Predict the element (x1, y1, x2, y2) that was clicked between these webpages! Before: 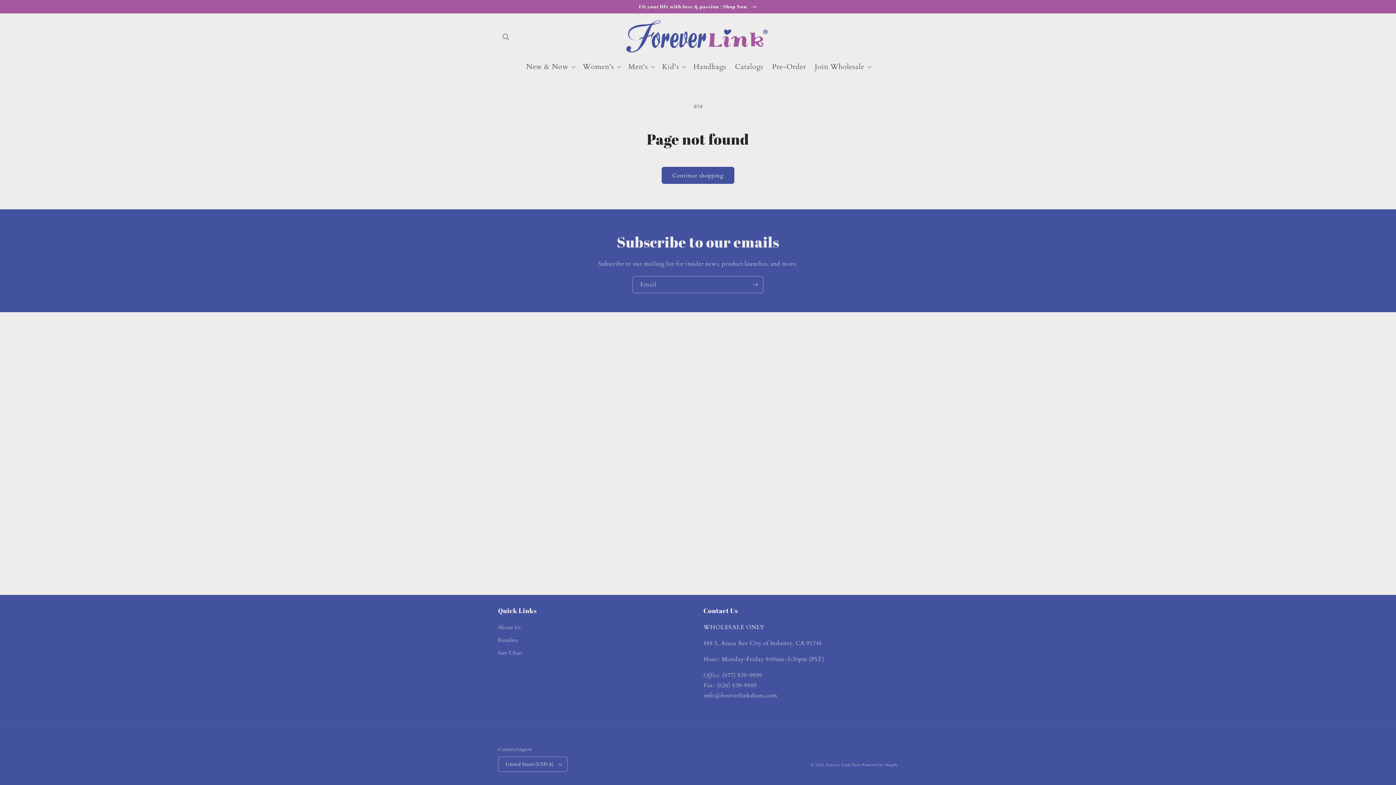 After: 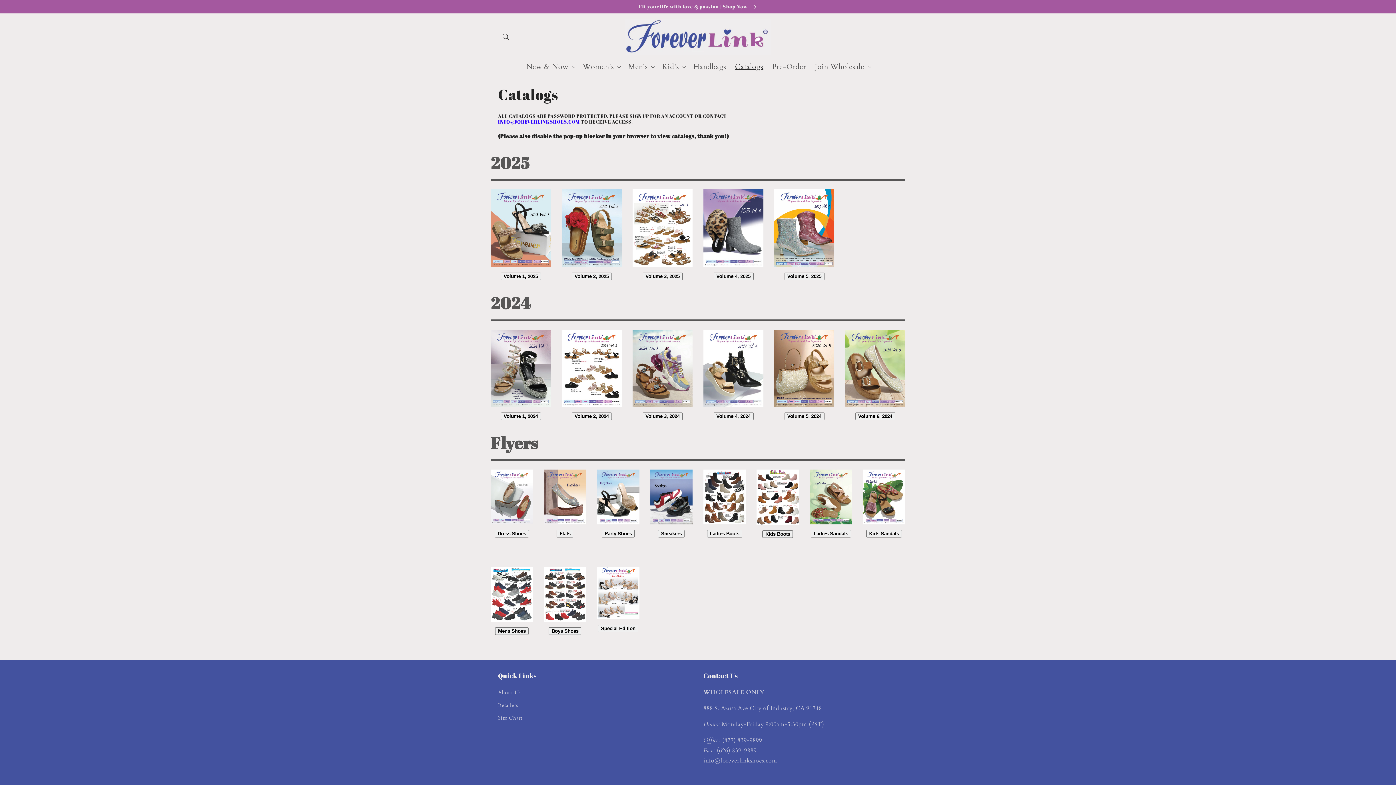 Action: label: Catalogs bbox: (730, 57, 767, 76)